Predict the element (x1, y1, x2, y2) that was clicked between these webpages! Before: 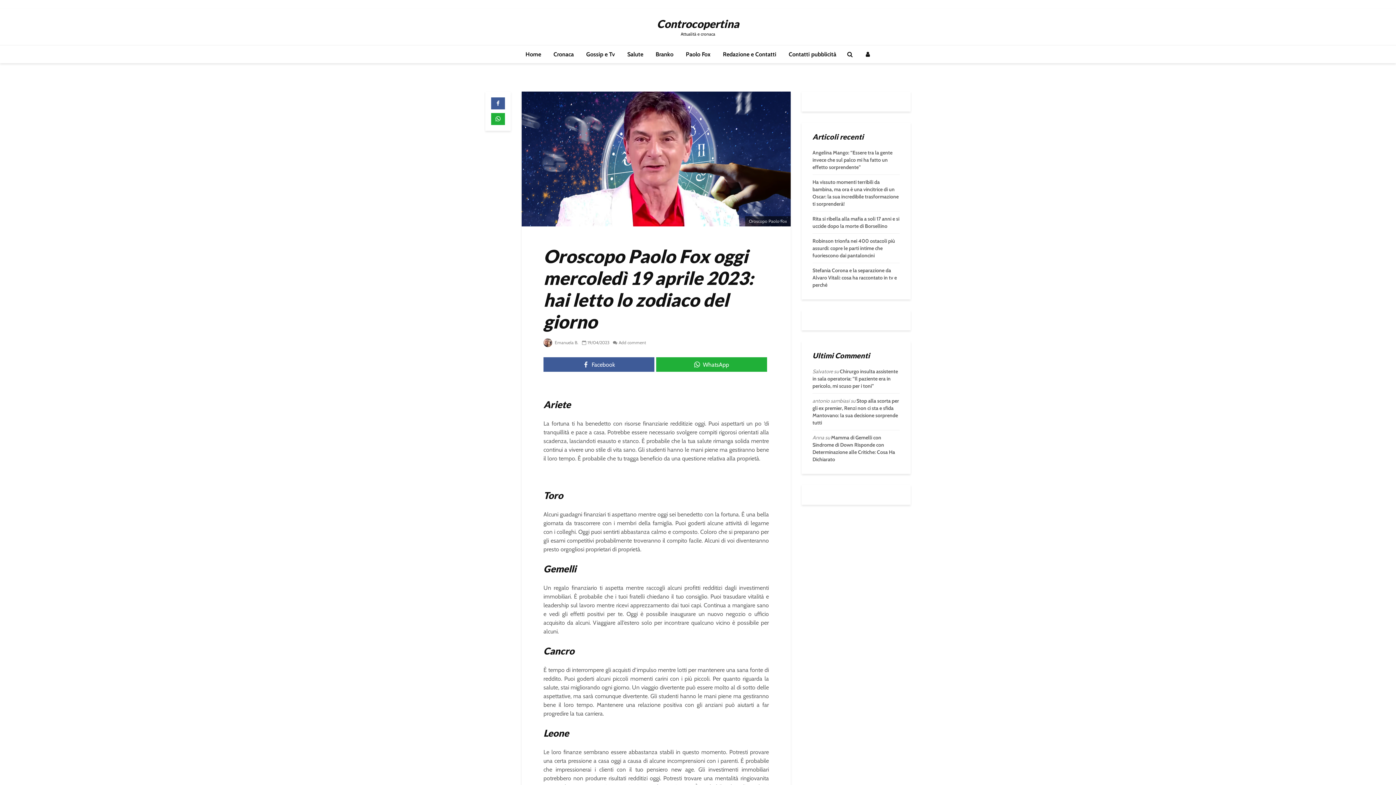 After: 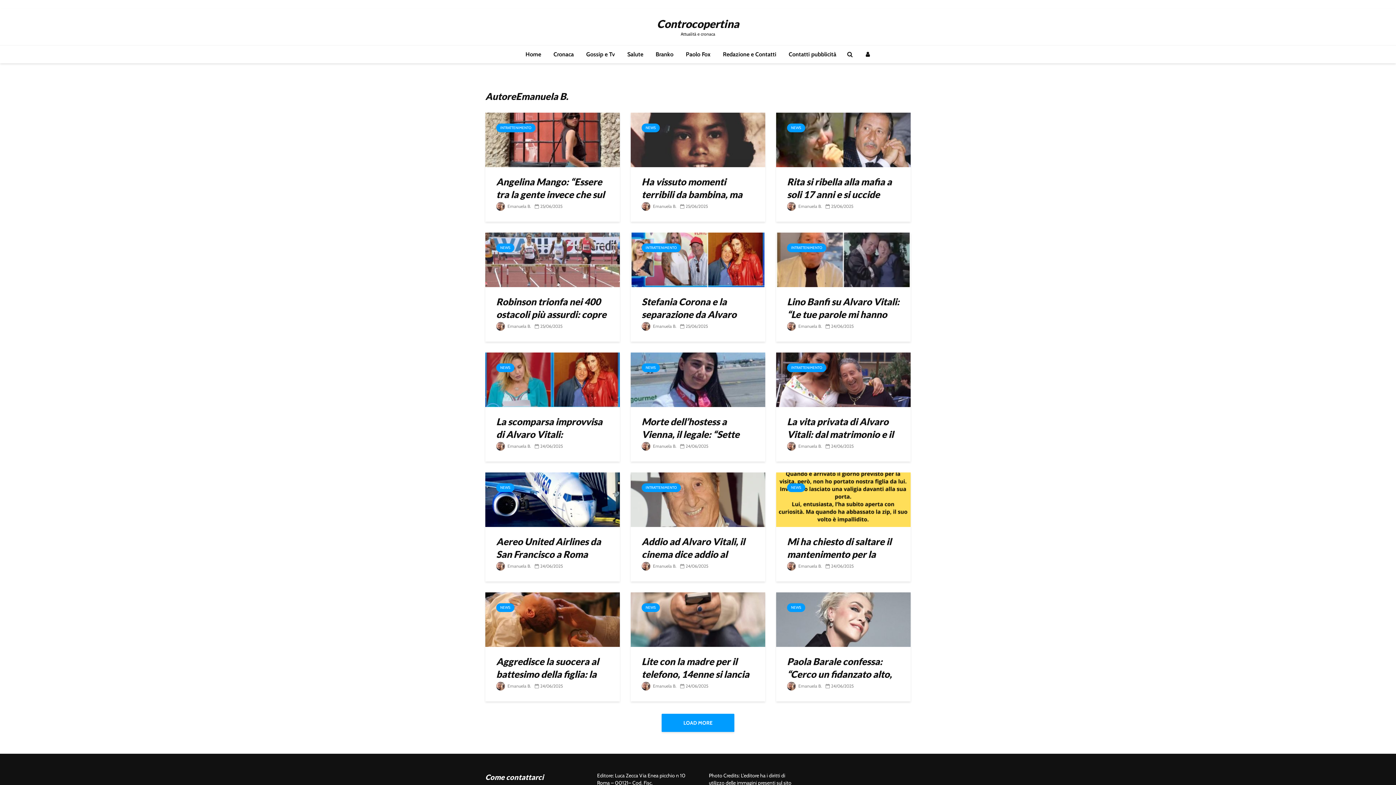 Action: label:  Emanuela B. bbox: (543, 340, 578, 345)